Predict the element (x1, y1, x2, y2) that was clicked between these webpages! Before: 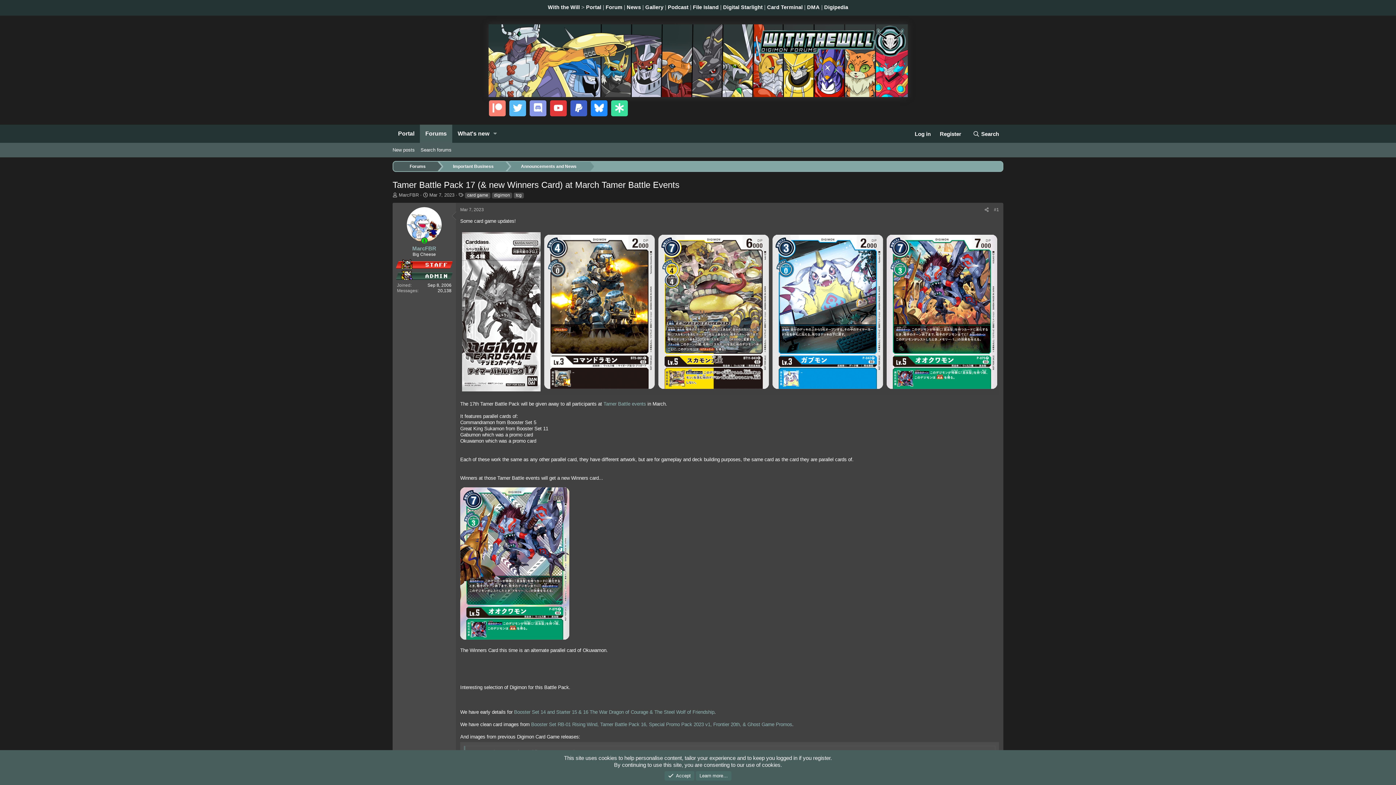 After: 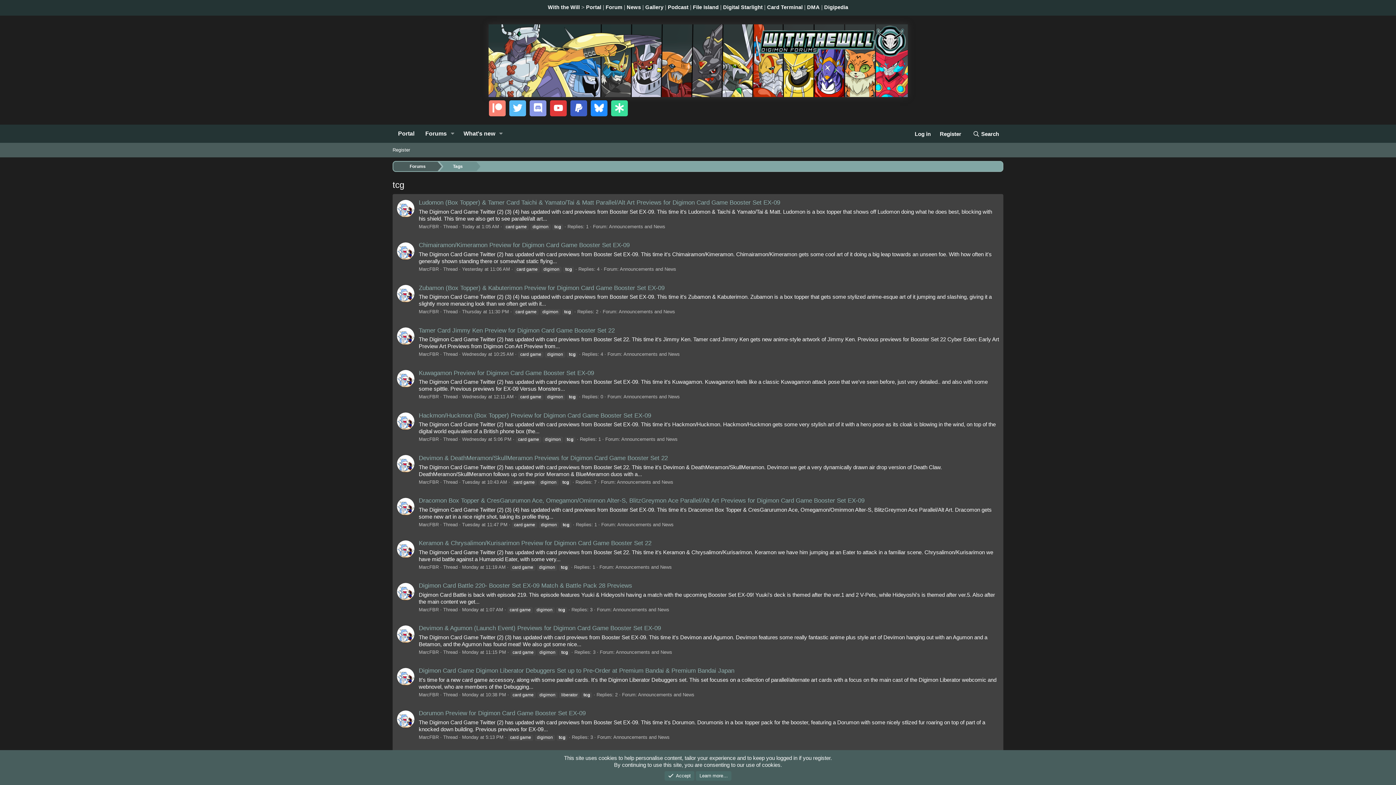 Action: label: tcg bbox: (513, 192, 524, 198)